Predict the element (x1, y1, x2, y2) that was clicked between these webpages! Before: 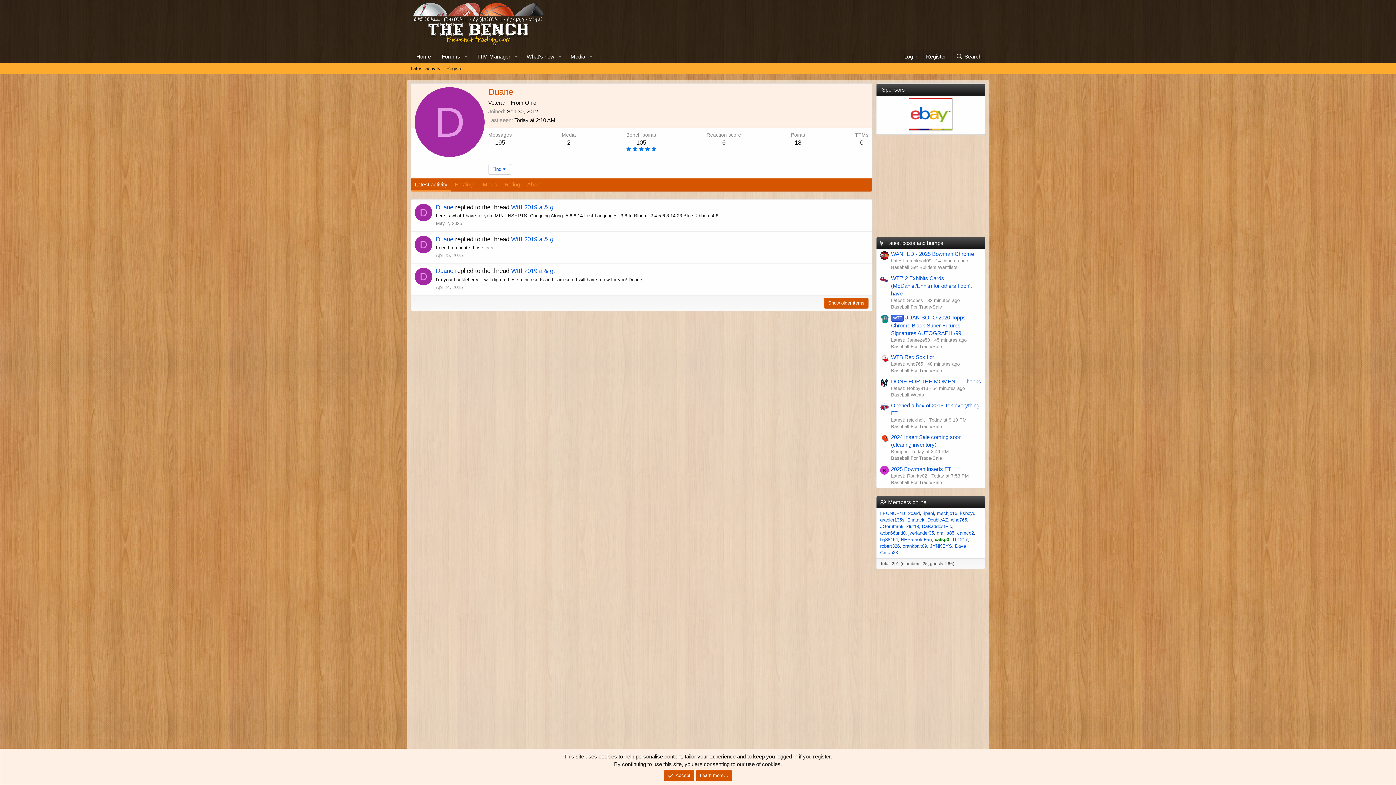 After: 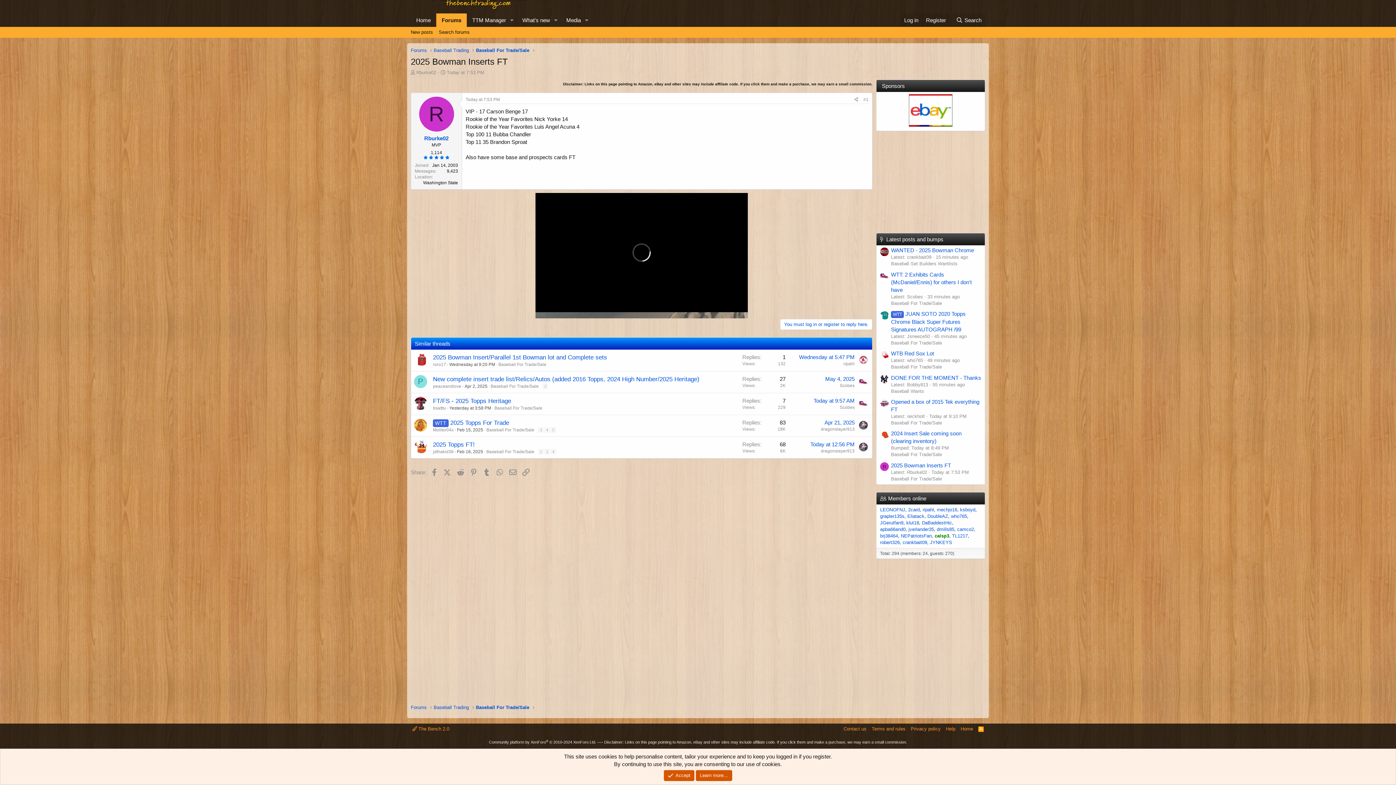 Action: label: 2025 Bowman Inserts FT bbox: (891, 466, 951, 472)